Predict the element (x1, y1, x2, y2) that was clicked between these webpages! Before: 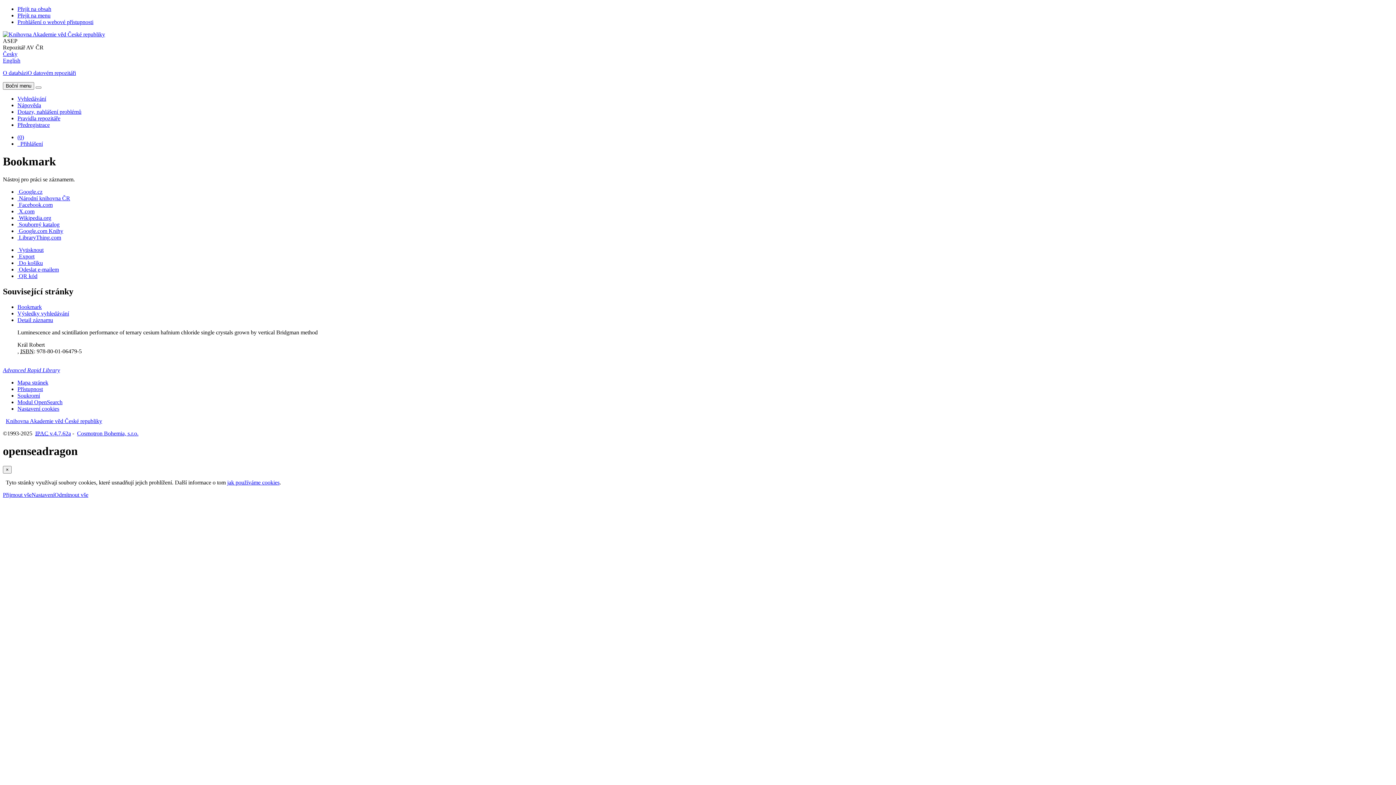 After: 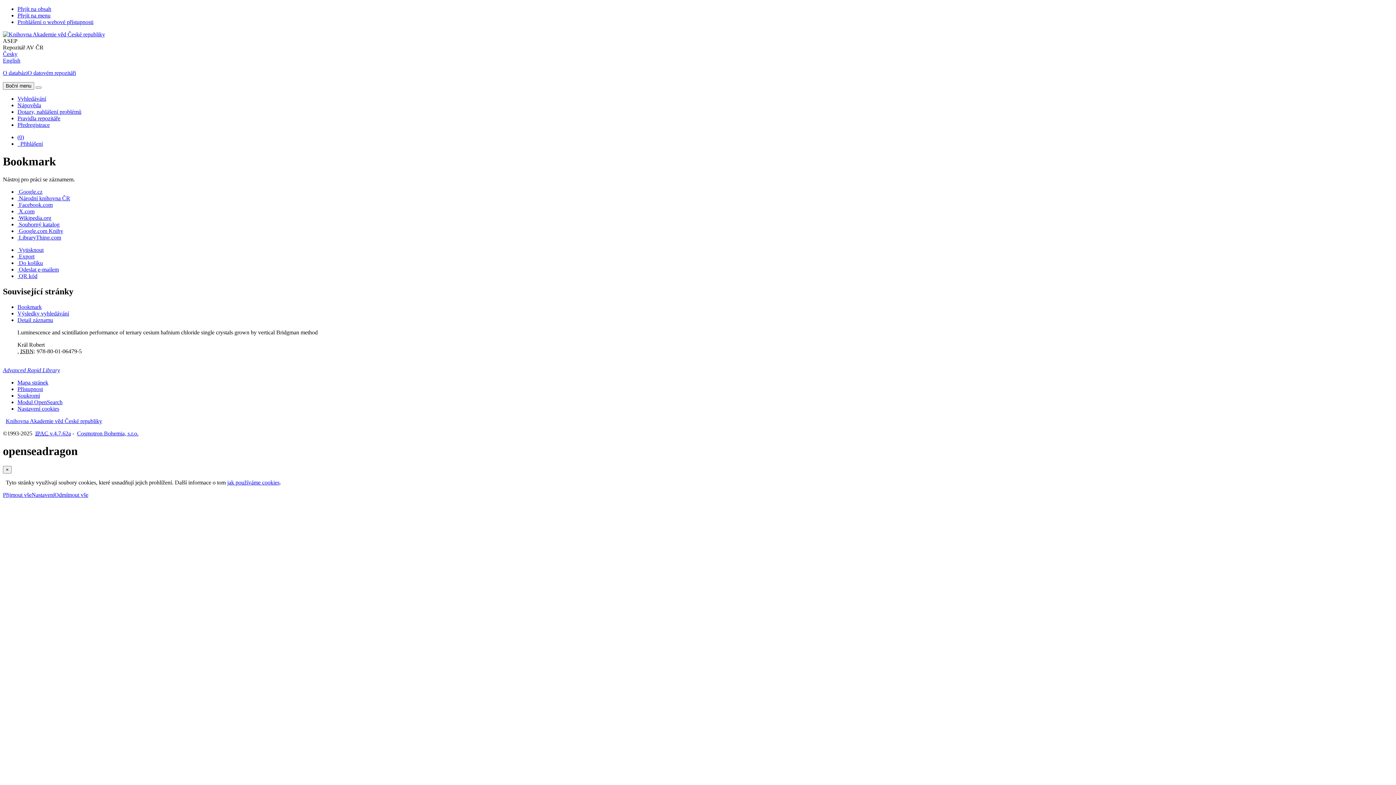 Action: bbox: (17, 201, 52, 207) label: Sdílet na Facebook.com: Luminescence and scintillation performance of ternary cesium hafnium chloride single crystals grown by vertical Bridgman method